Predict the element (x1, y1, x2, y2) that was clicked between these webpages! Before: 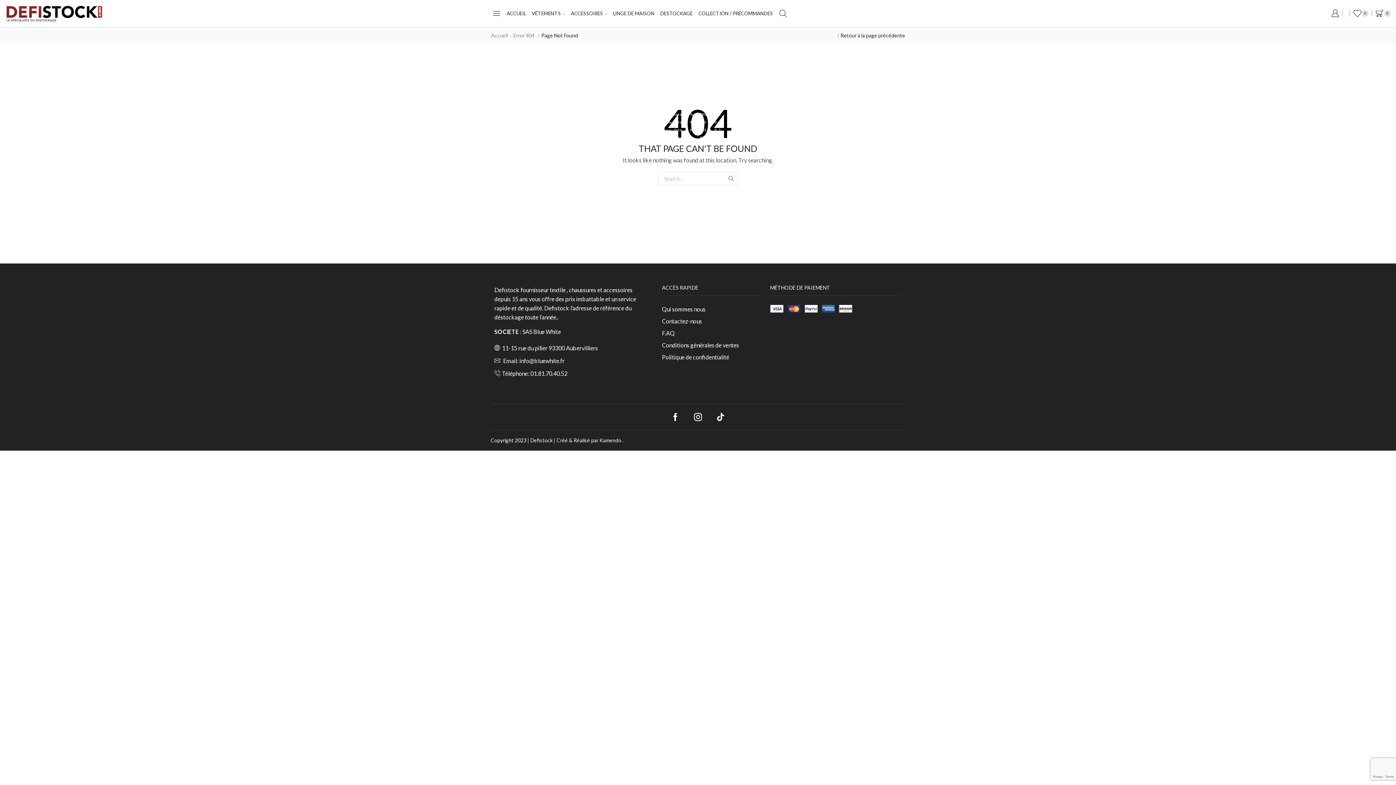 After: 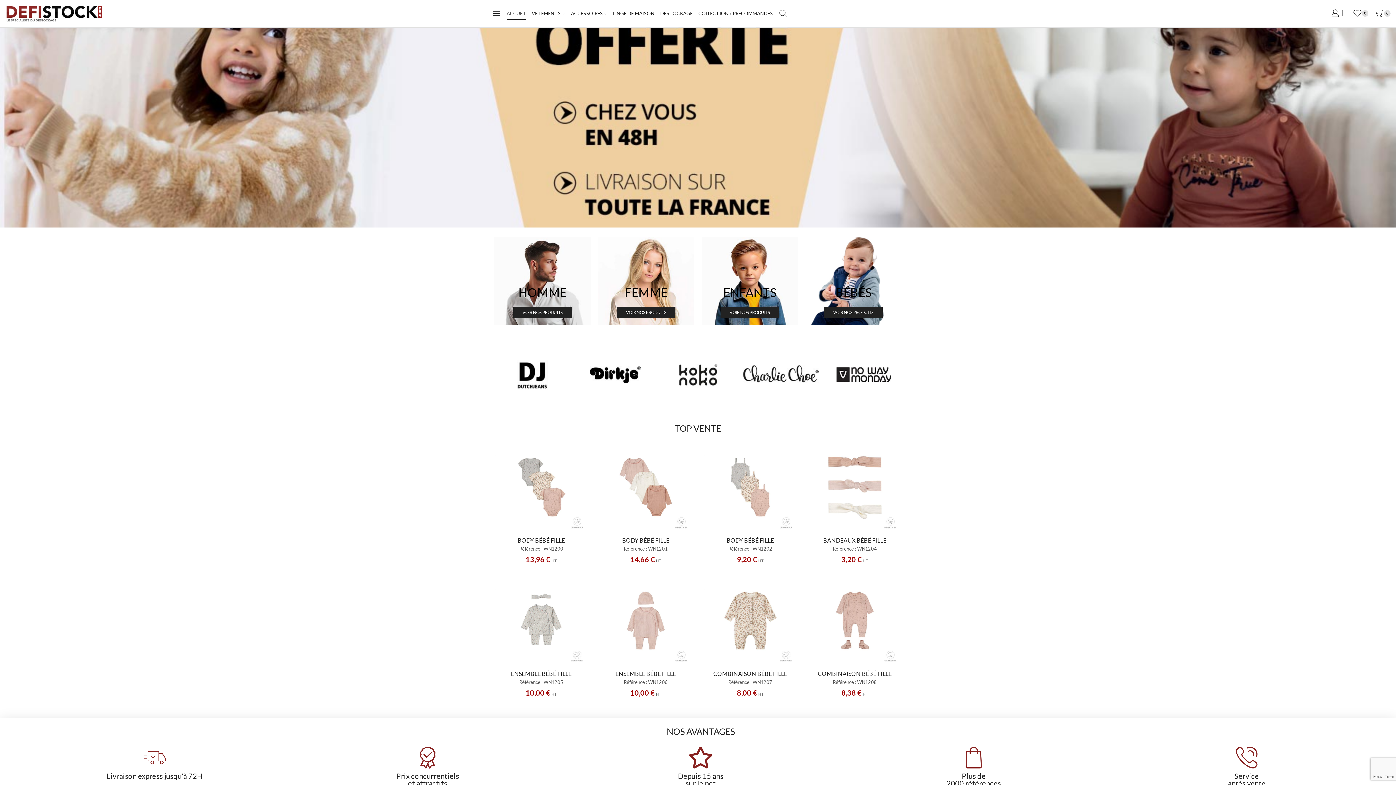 Action: label: ACCUEIL bbox: (506, 7, 526, 19)